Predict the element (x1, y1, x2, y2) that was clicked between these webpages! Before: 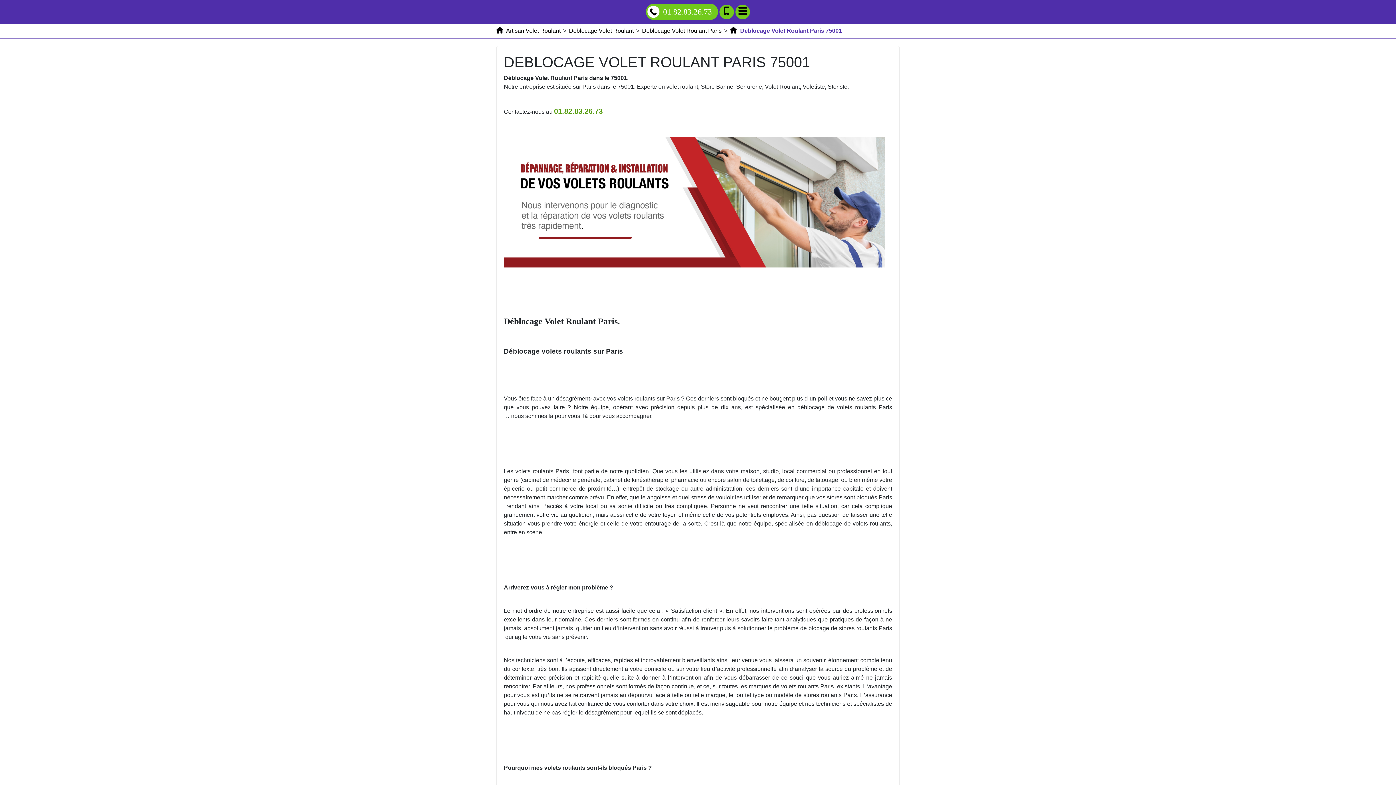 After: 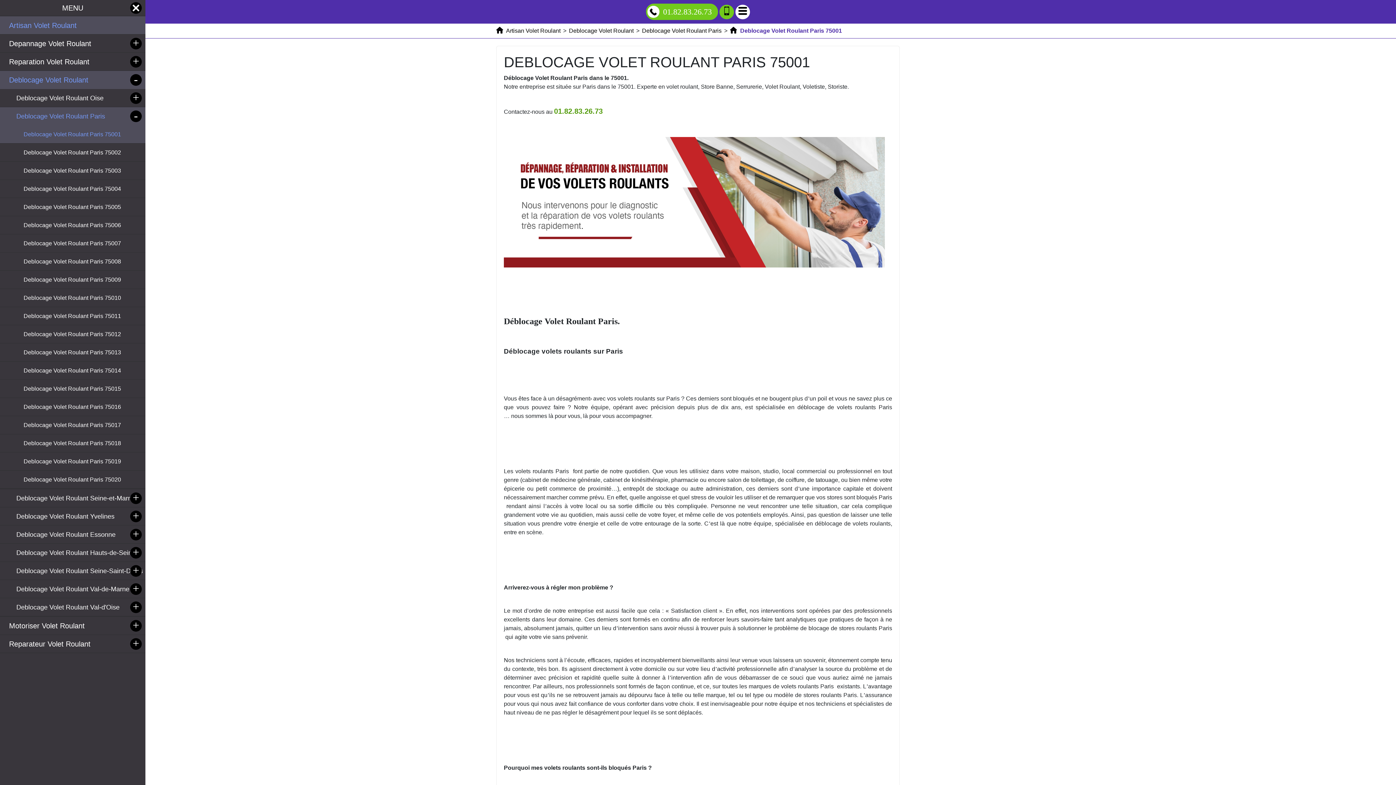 Action: label: Menu bbox: (735, 4, 750, 19)